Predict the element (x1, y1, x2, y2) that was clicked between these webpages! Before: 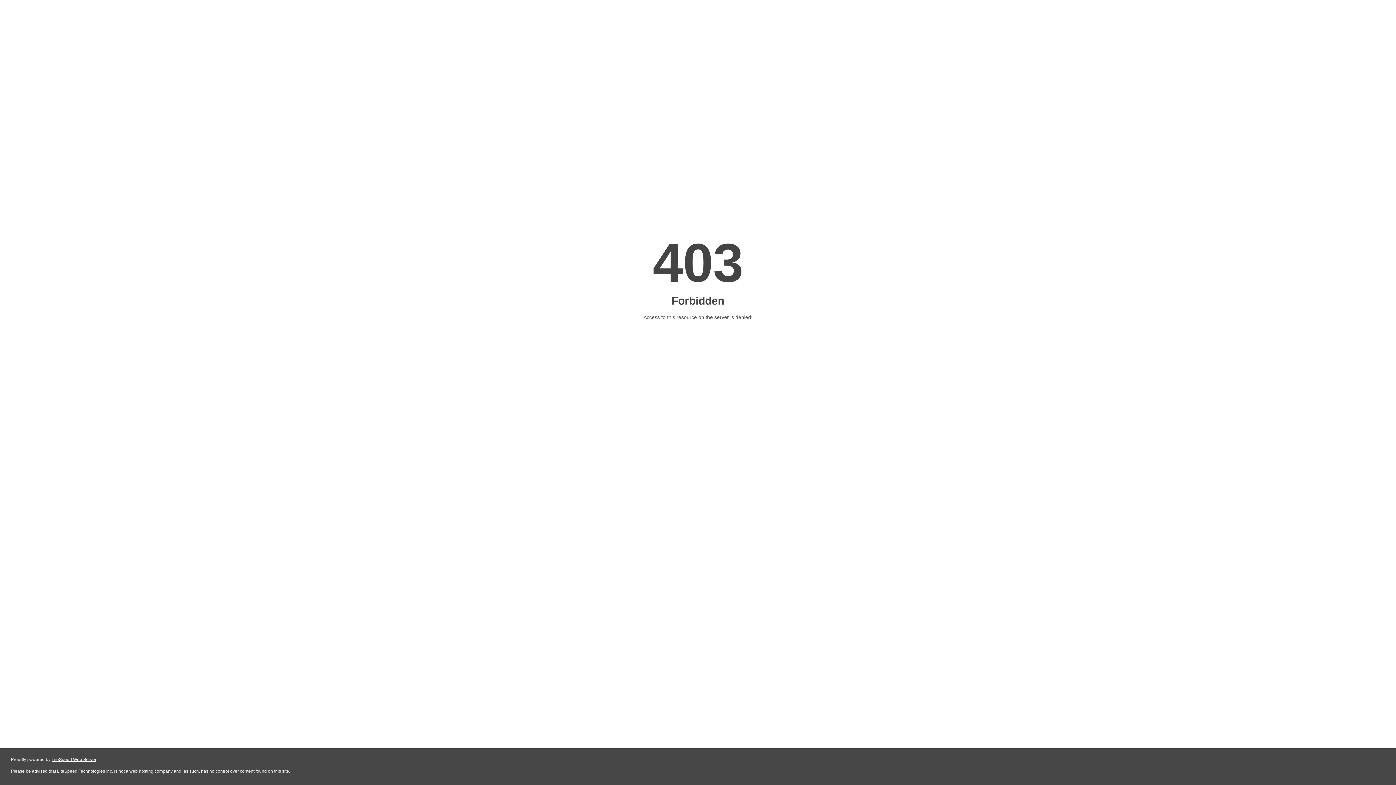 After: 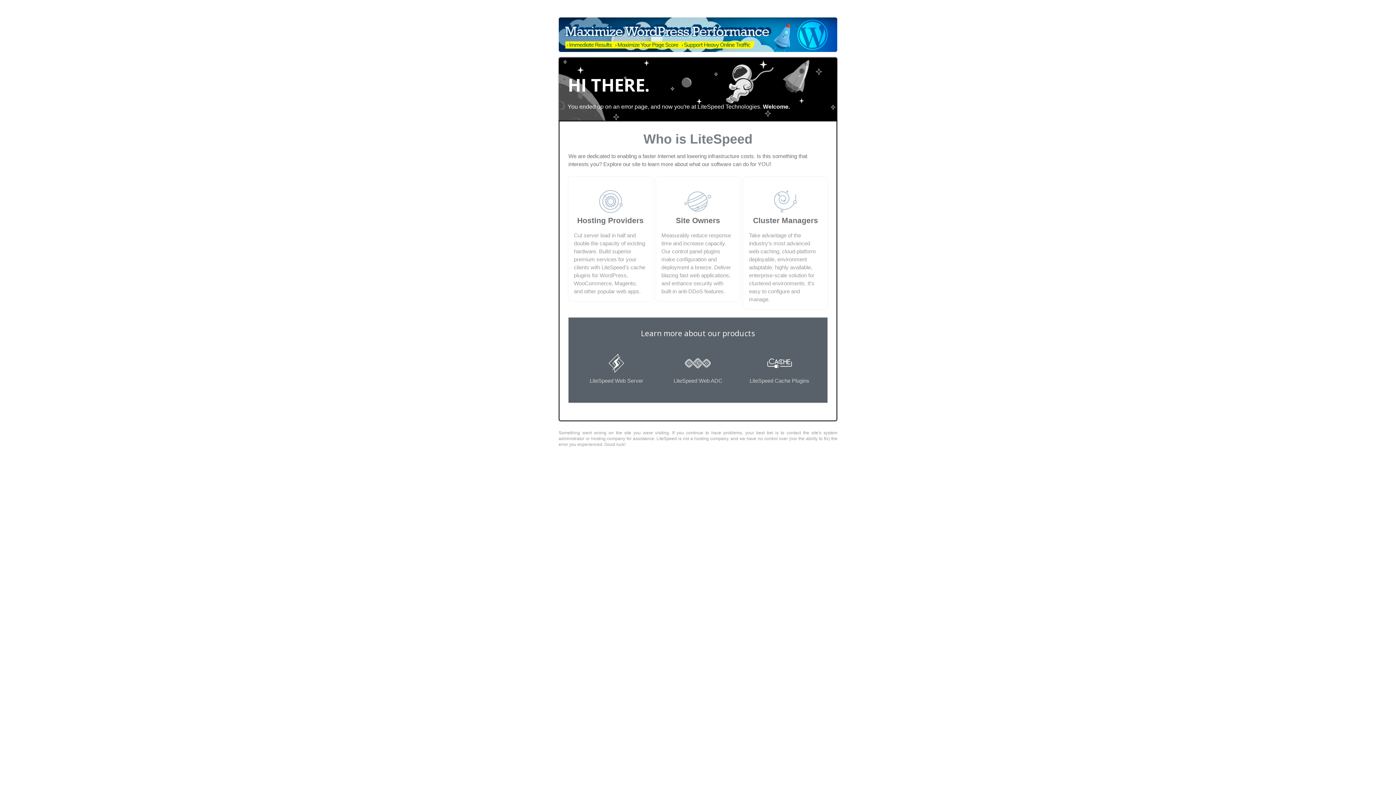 Action: label: LiteSpeed Web Server bbox: (51, 757, 96, 762)